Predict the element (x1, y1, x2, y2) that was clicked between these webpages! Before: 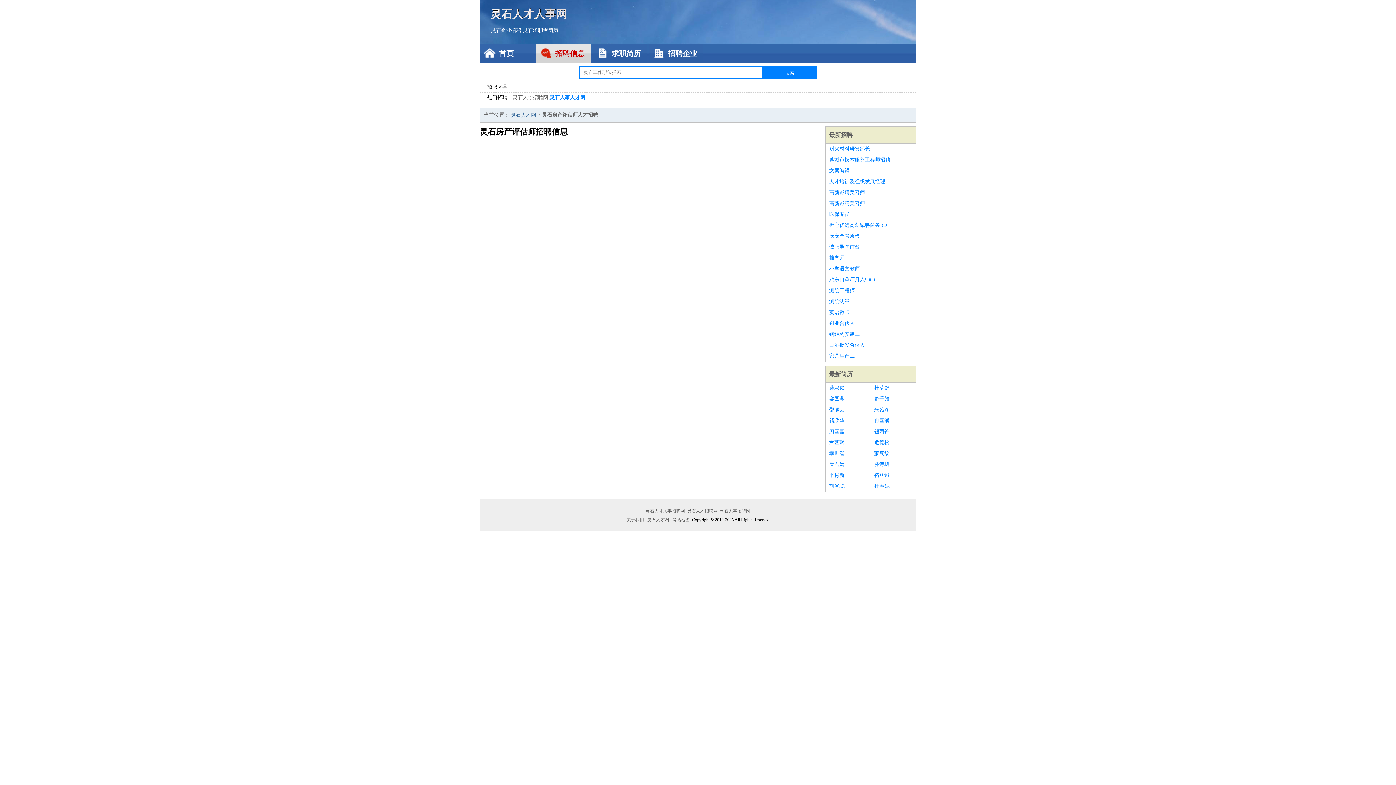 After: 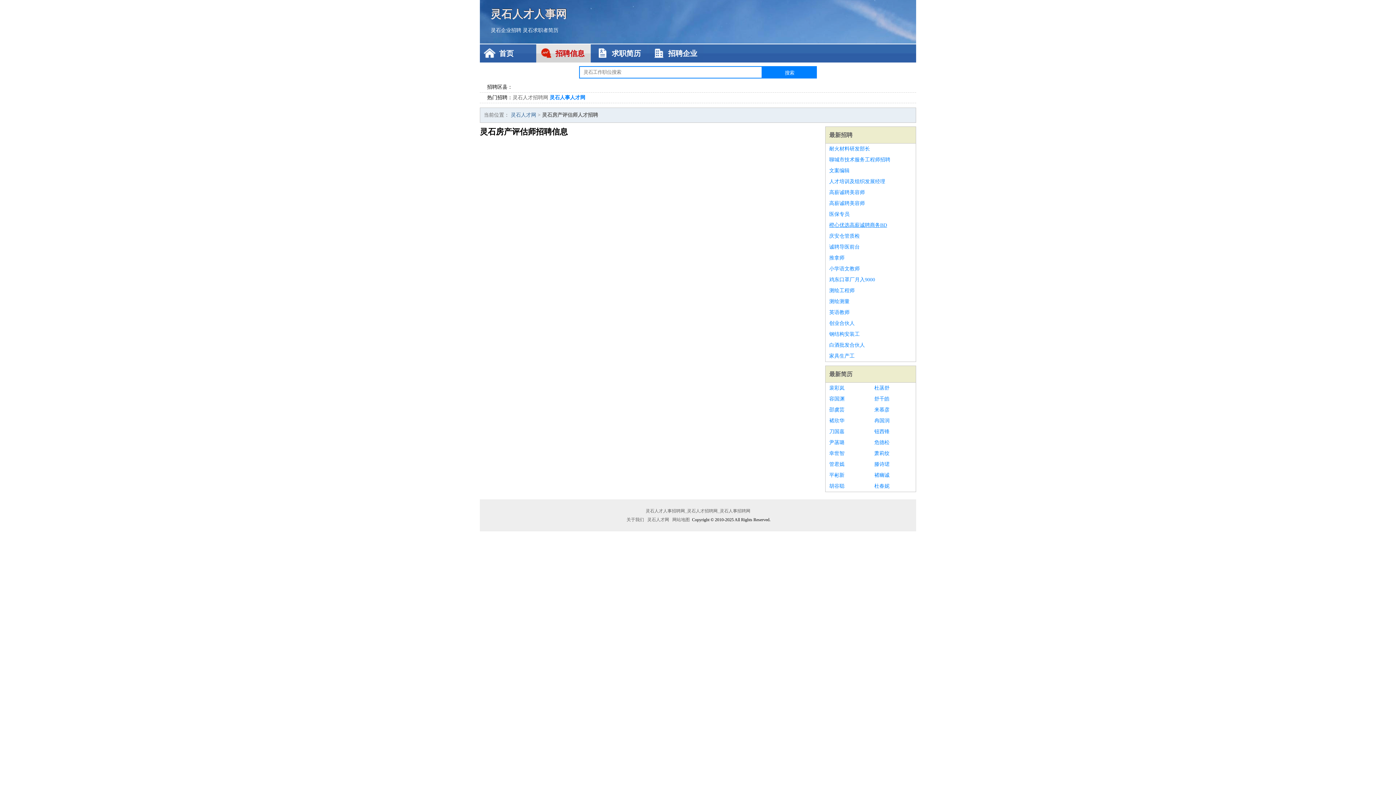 Action: label: 橙心优选高薪诚聘商务BD bbox: (829, 220, 912, 230)